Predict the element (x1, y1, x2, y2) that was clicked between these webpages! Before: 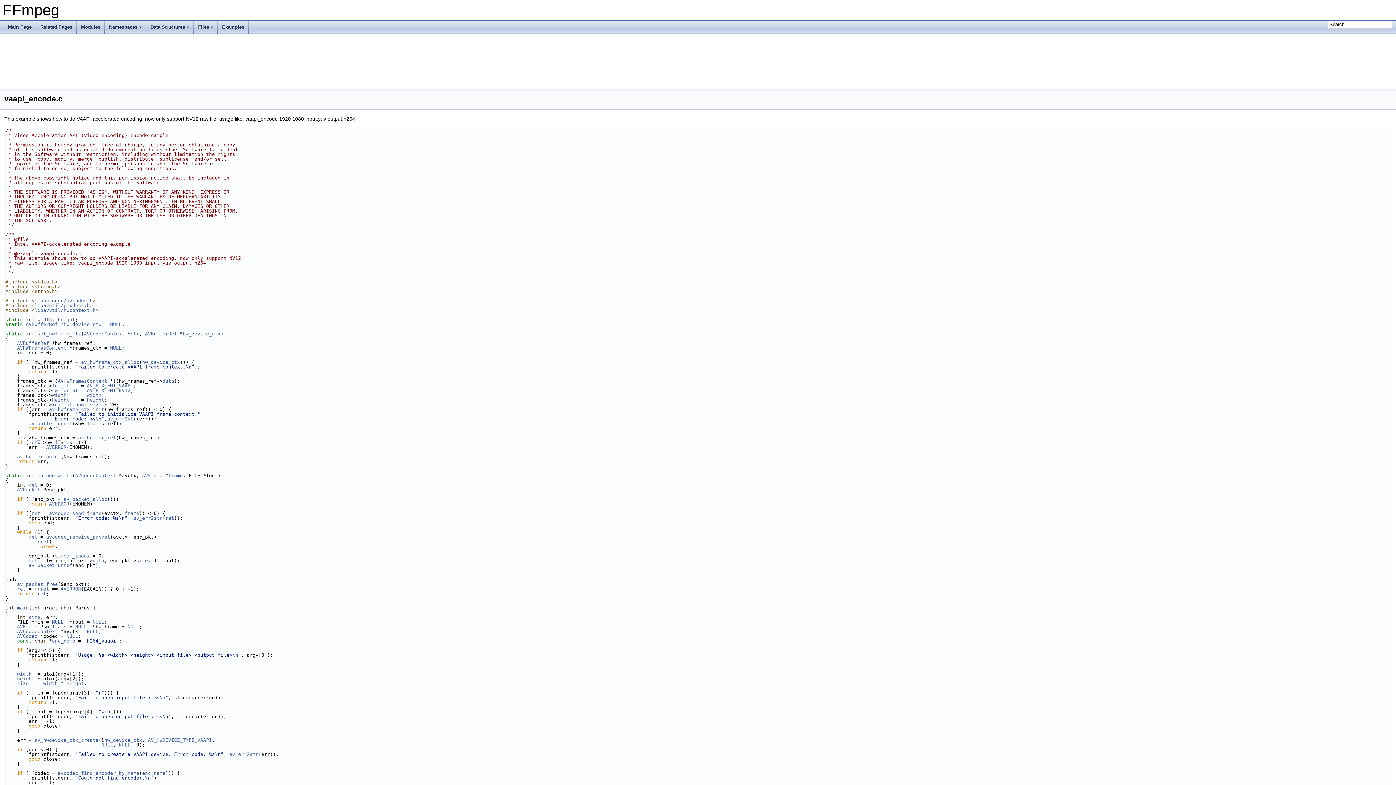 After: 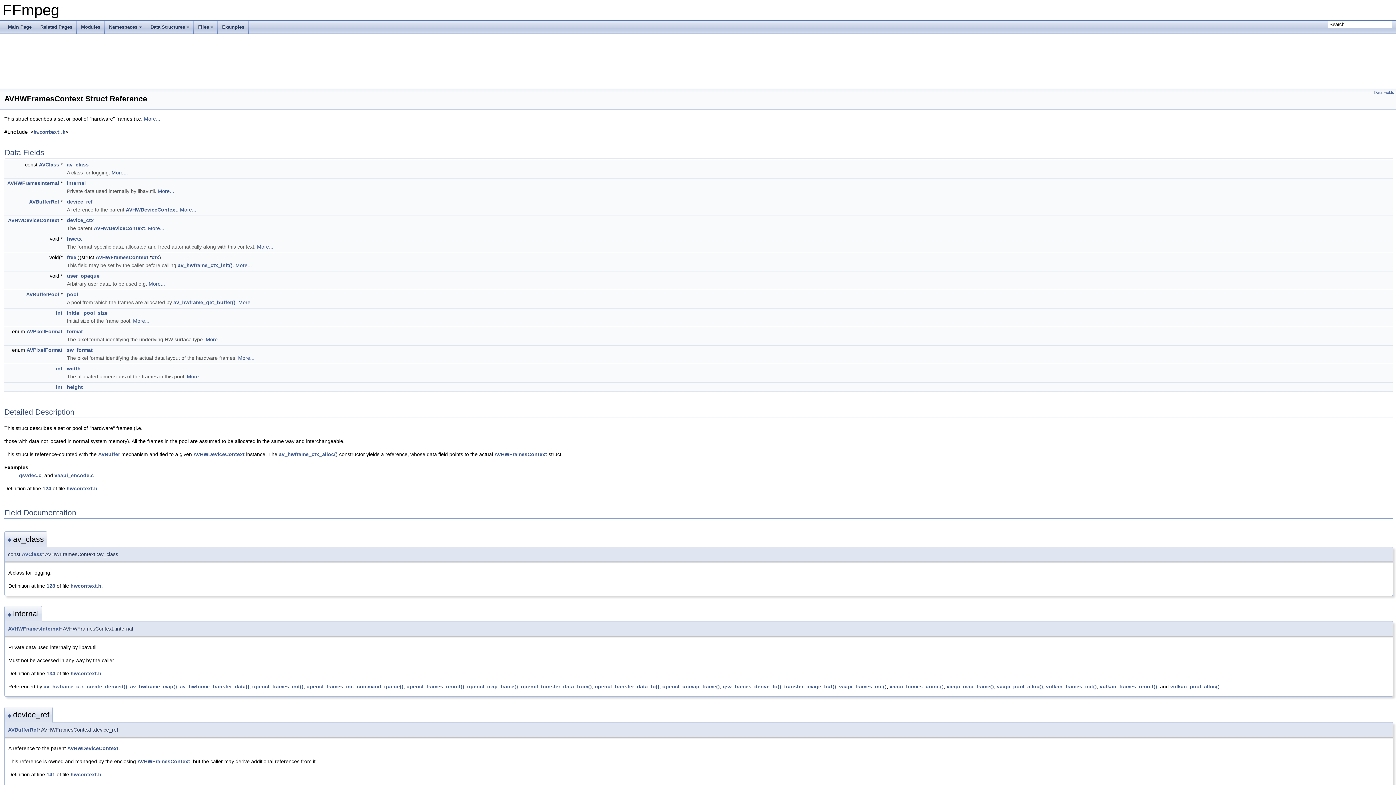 Action: label: AVHWFramesContext bbox: (17, 345, 66, 350)